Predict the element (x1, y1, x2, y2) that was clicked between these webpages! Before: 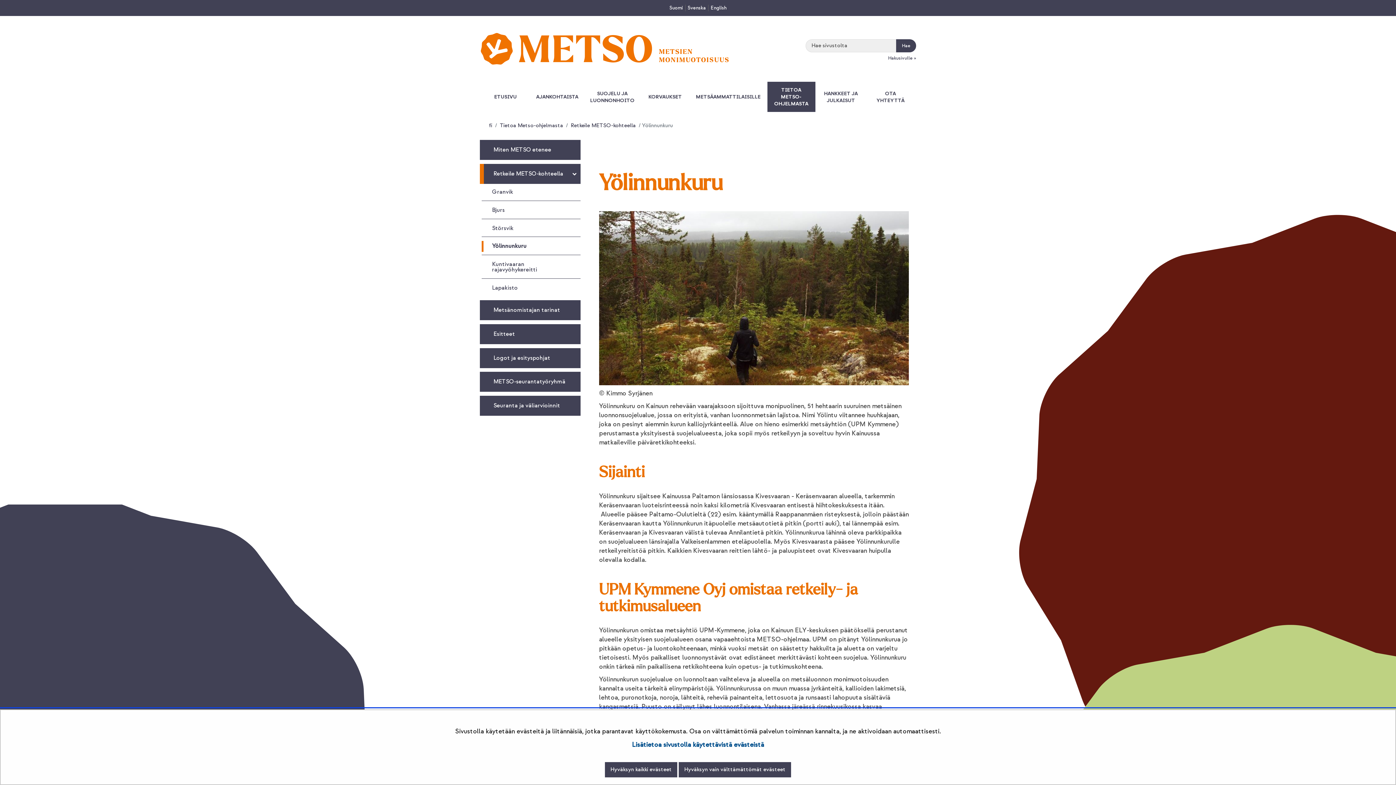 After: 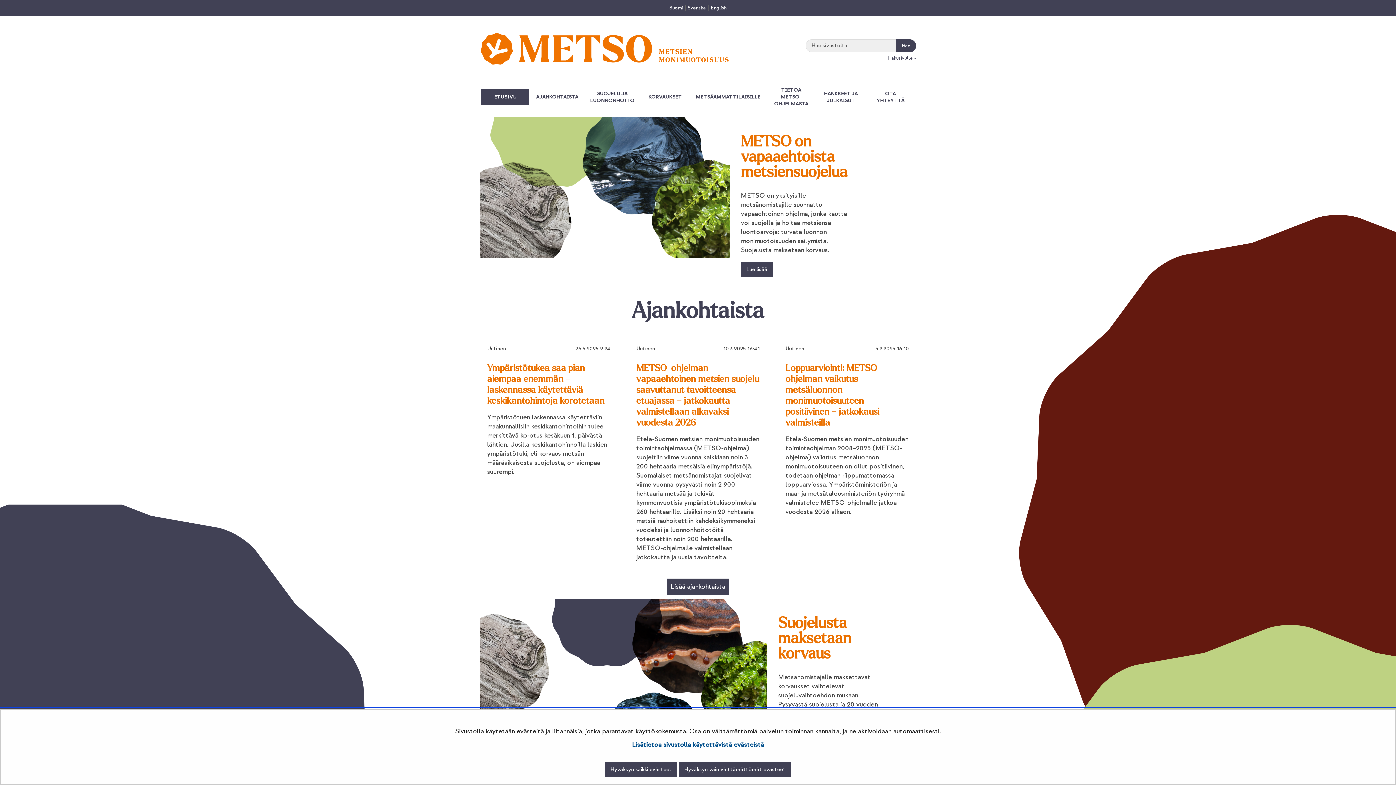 Action: label: ETUSIVU bbox: (481, 88, 529, 105)